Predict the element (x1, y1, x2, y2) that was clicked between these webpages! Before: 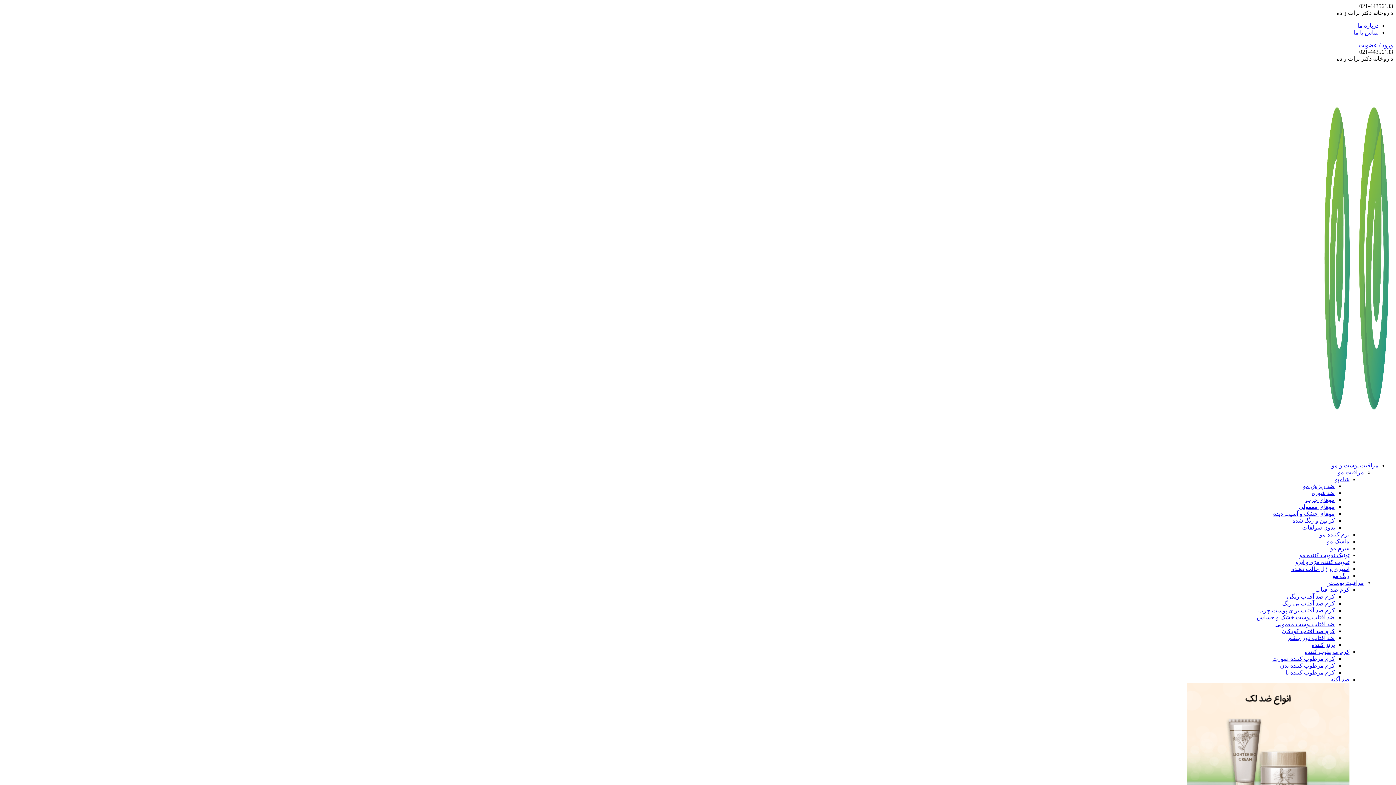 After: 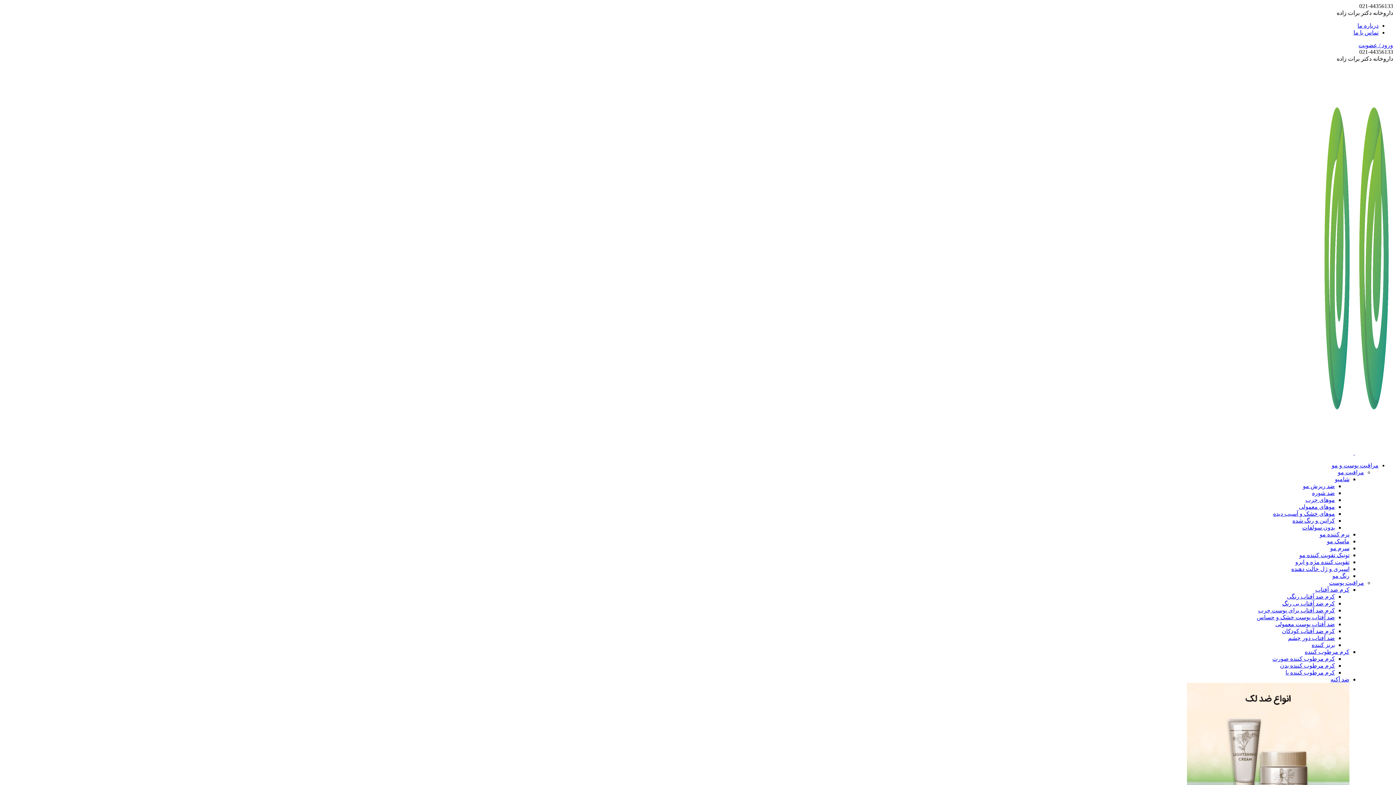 Action: label: درباره ما bbox: (1357, 22, 1378, 28)